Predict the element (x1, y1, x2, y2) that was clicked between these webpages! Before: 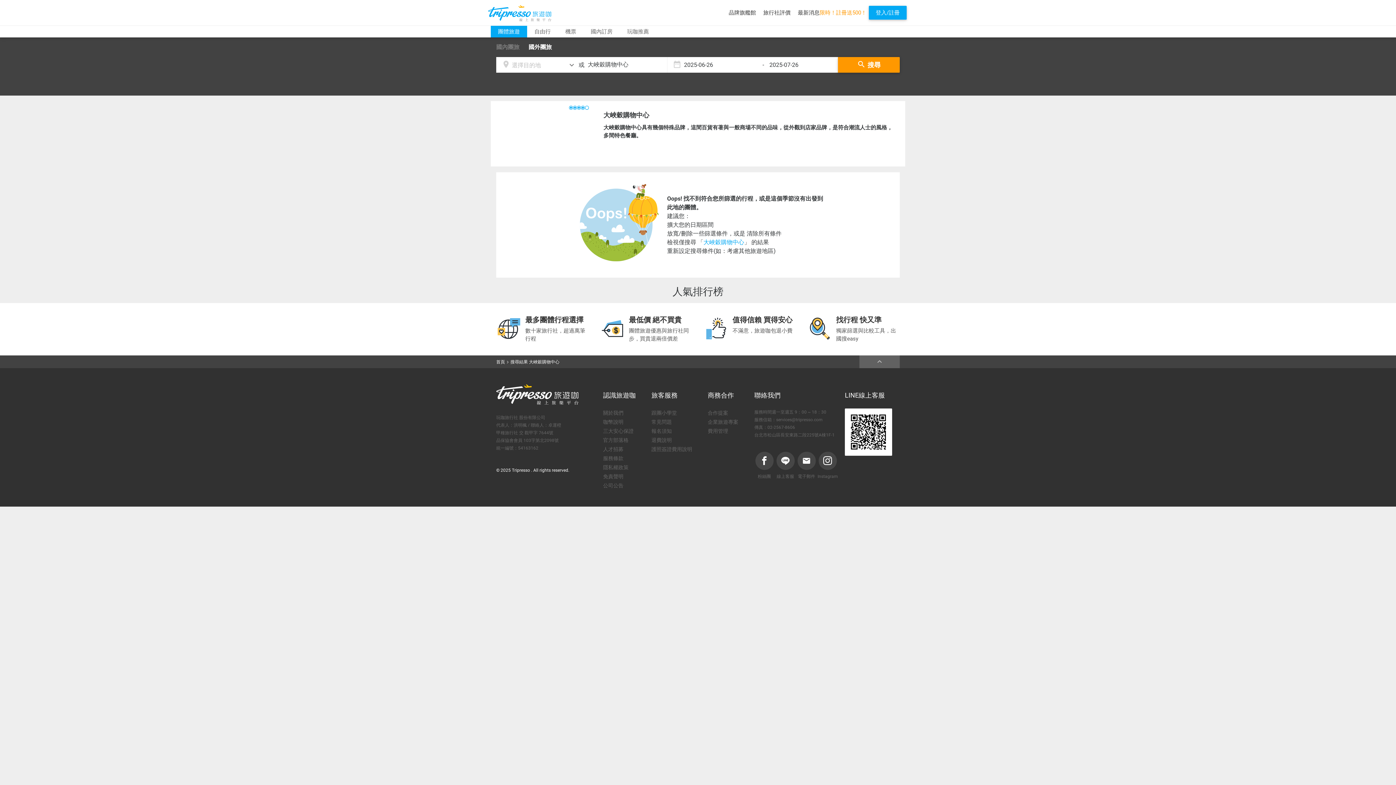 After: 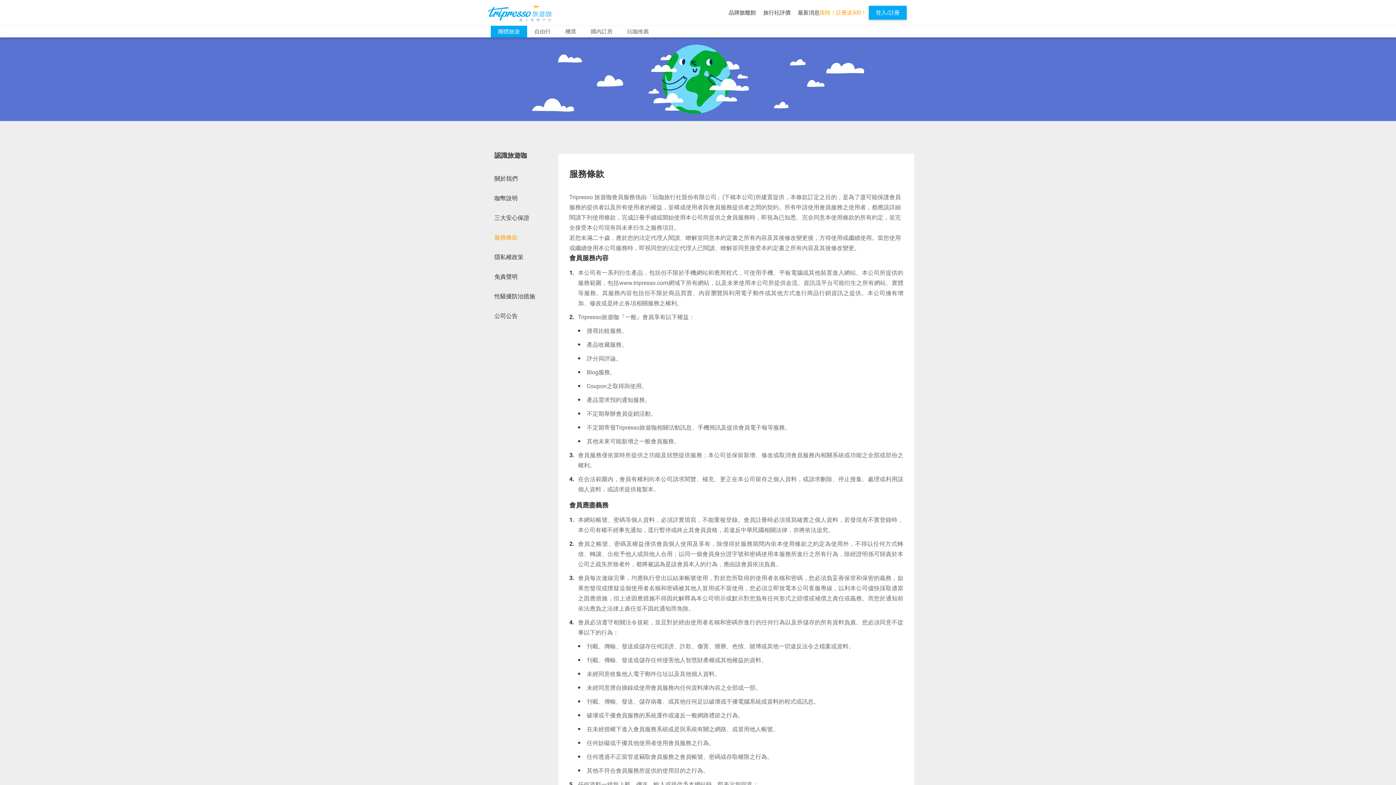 Action: label: 服務條款 bbox: (603, 259, 623, 265)